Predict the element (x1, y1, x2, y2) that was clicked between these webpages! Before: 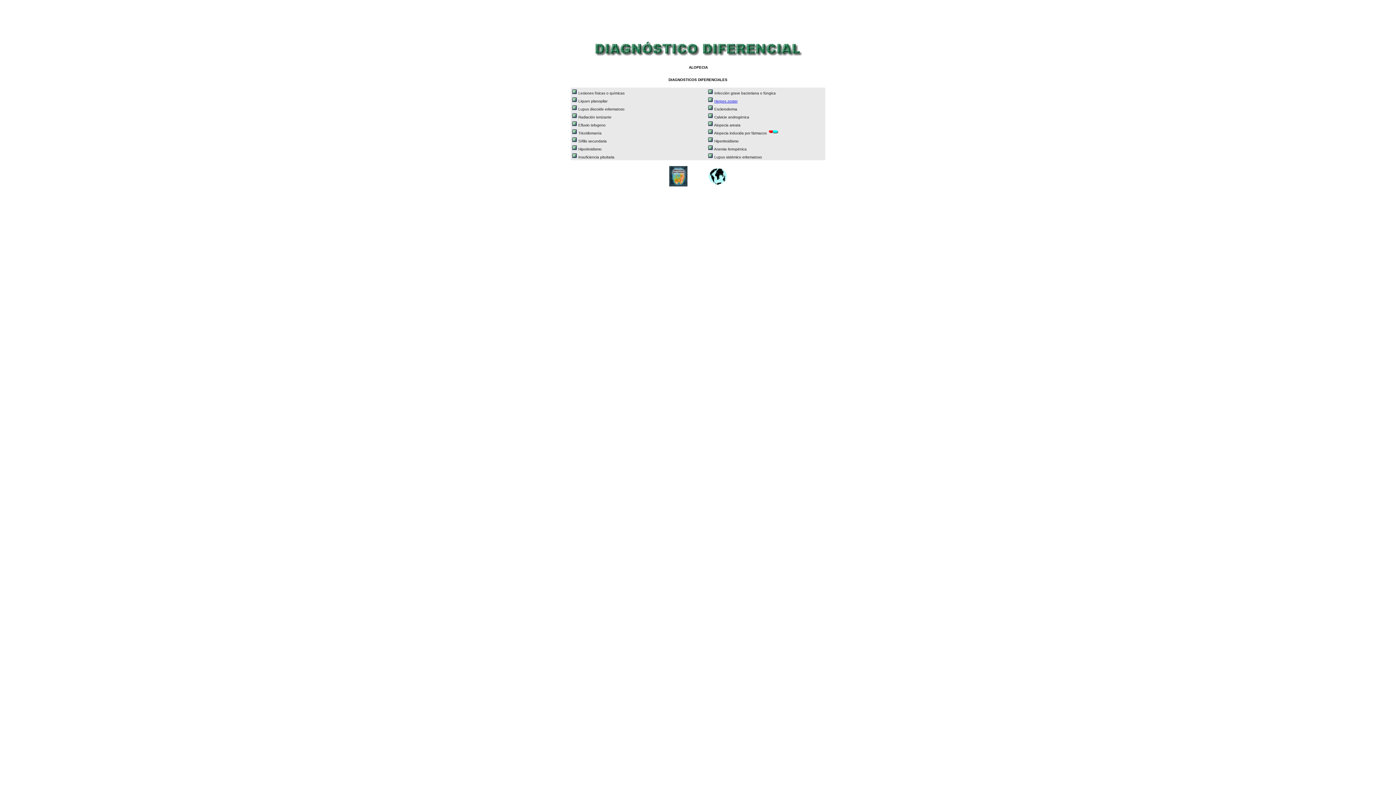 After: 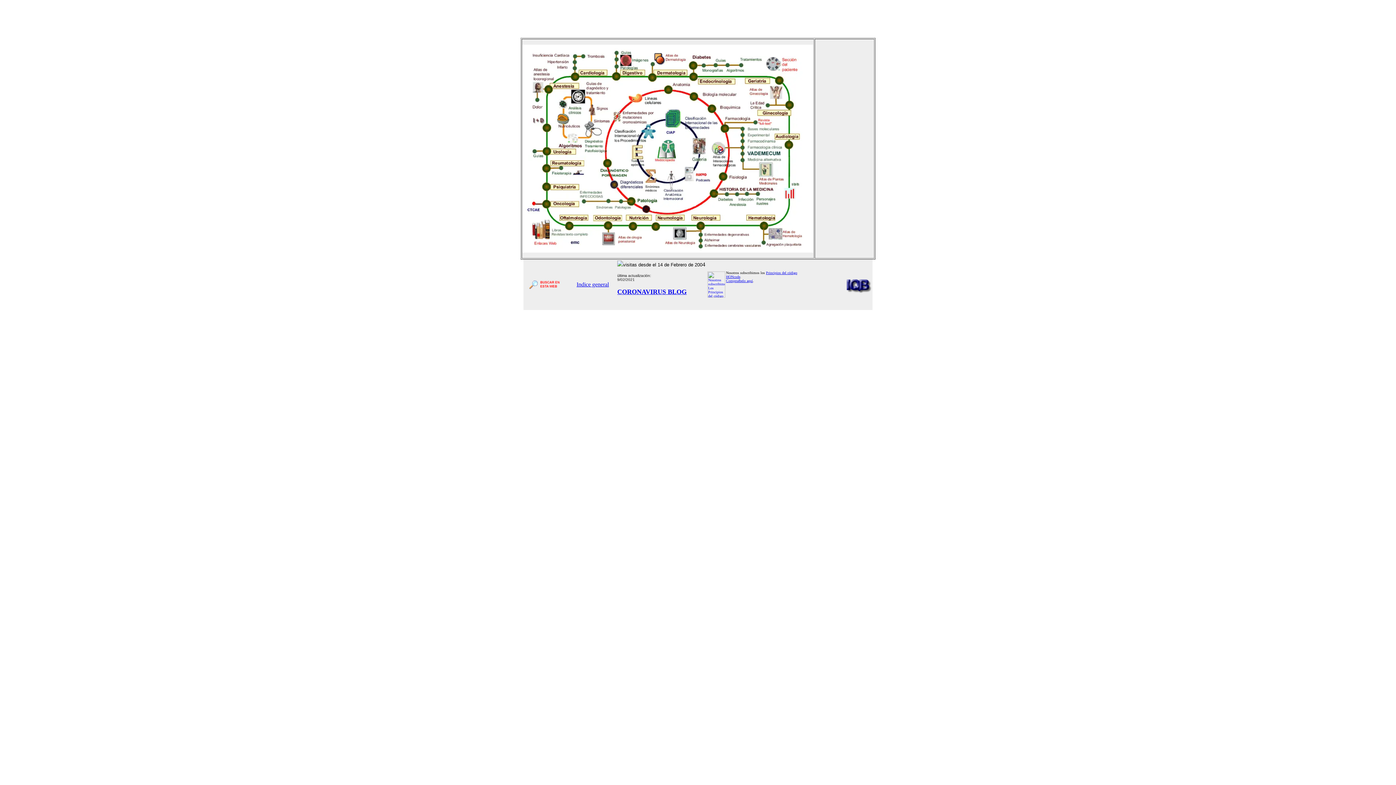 Action: bbox: (708, 181, 726, 187)